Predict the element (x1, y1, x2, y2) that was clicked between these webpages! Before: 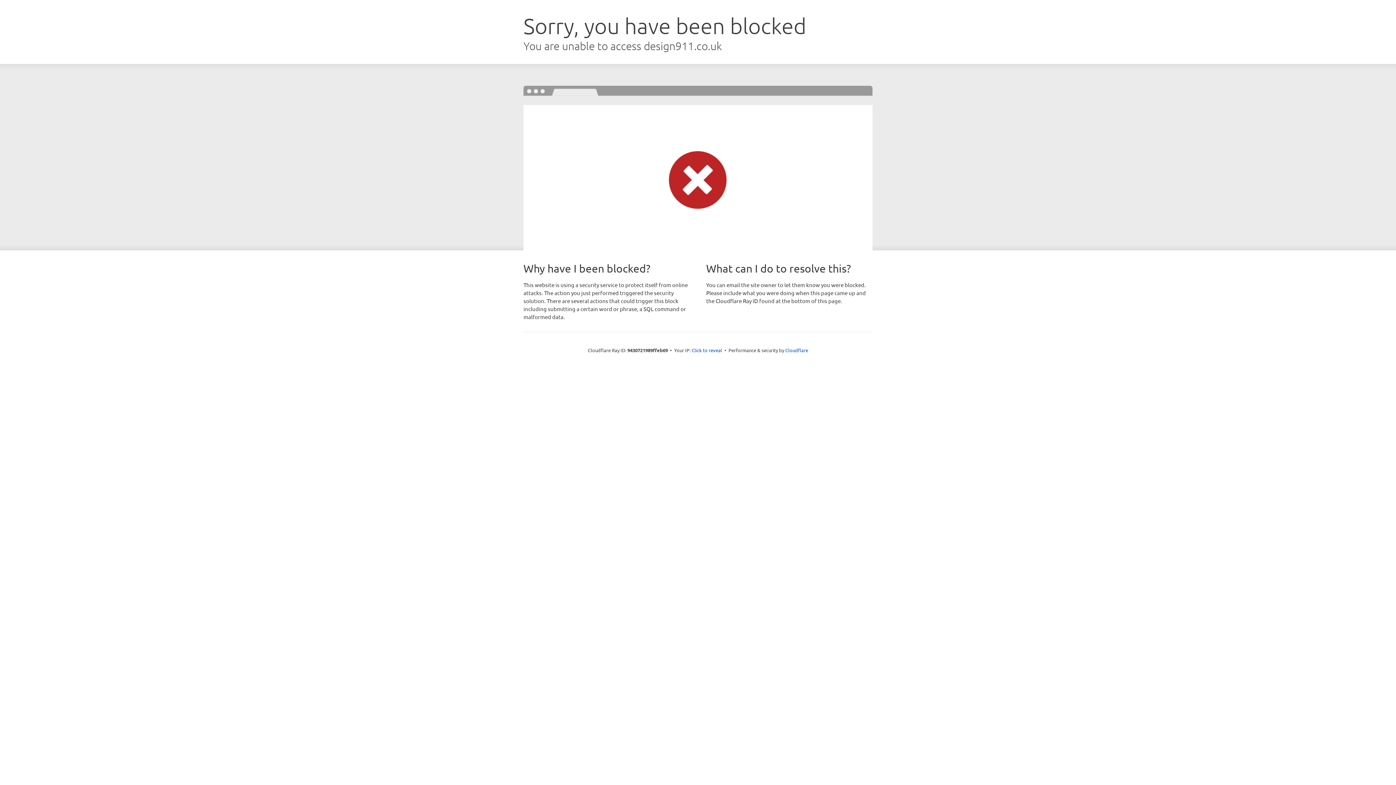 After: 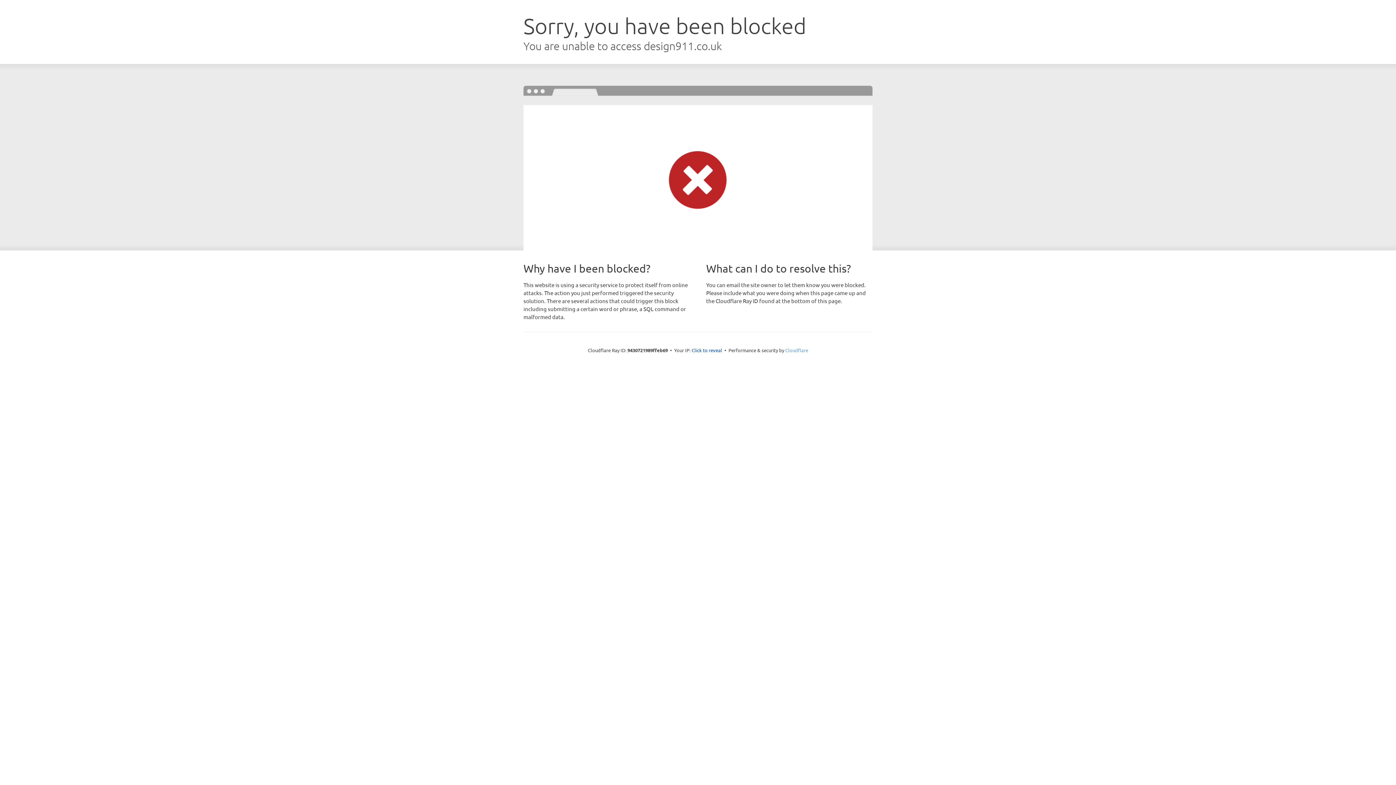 Action: label: Cloudflare bbox: (785, 347, 808, 353)